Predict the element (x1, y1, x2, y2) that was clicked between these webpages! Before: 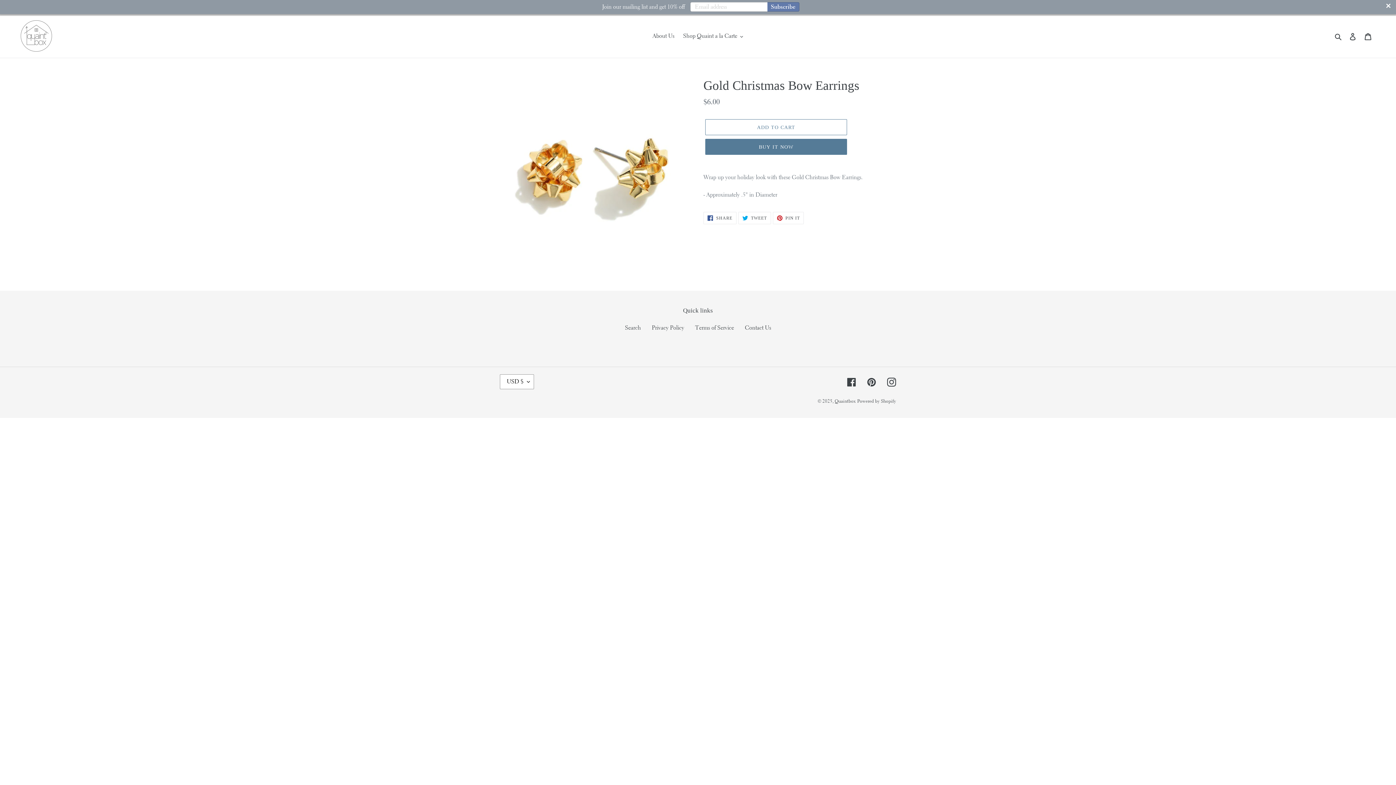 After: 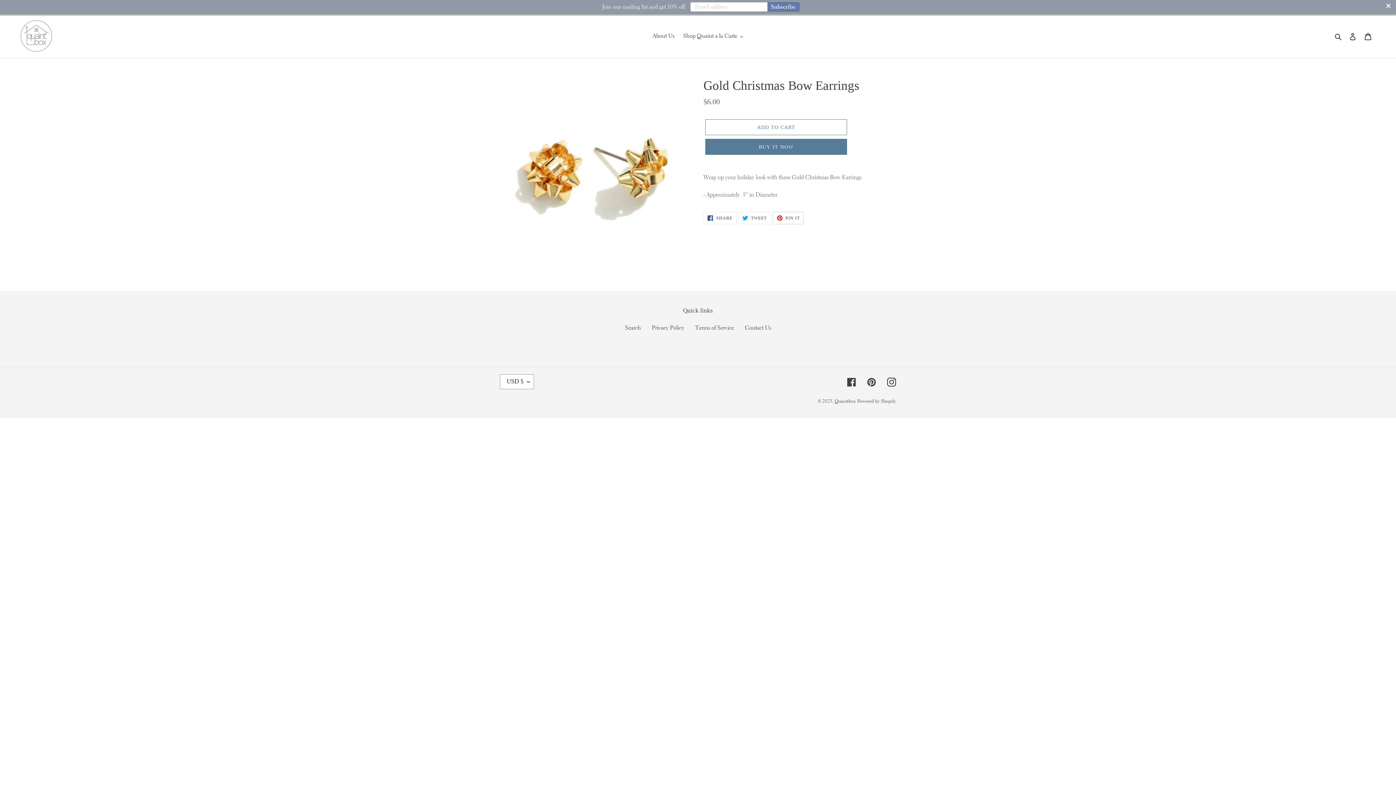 Action: label:  PIN IT
PIN ON PINTEREST bbox: (772, 212, 804, 224)